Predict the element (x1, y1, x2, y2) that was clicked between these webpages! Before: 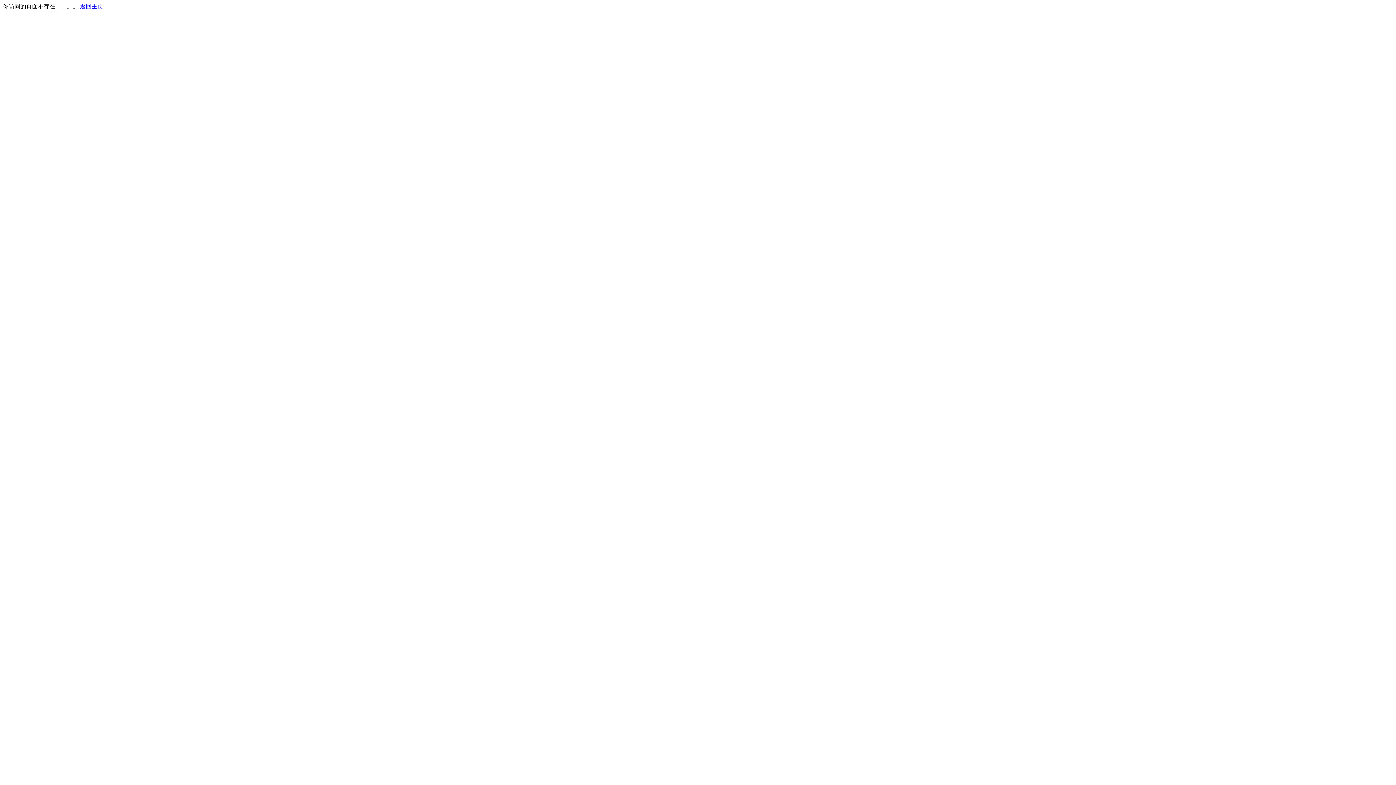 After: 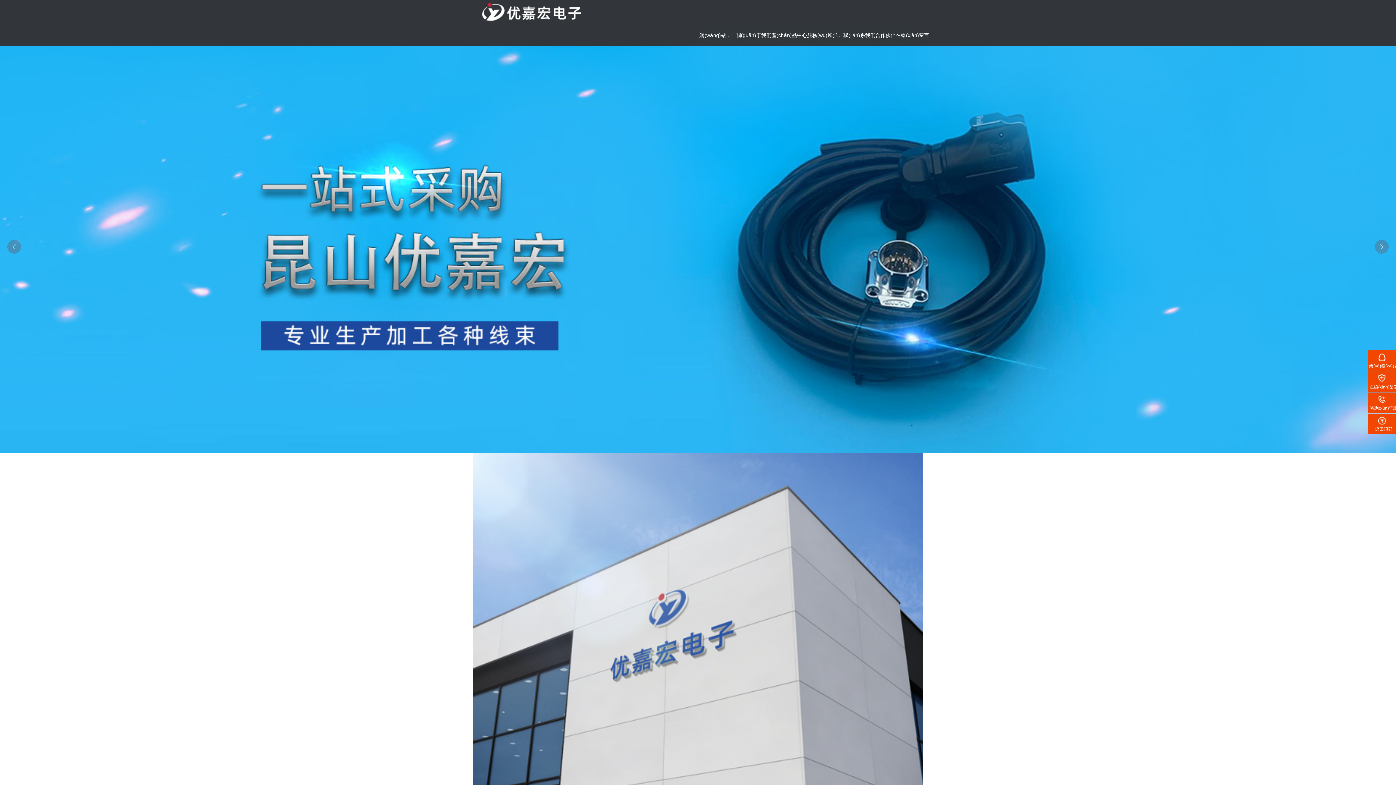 Action: label: 返回主页 bbox: (80, 3, 103, 9)